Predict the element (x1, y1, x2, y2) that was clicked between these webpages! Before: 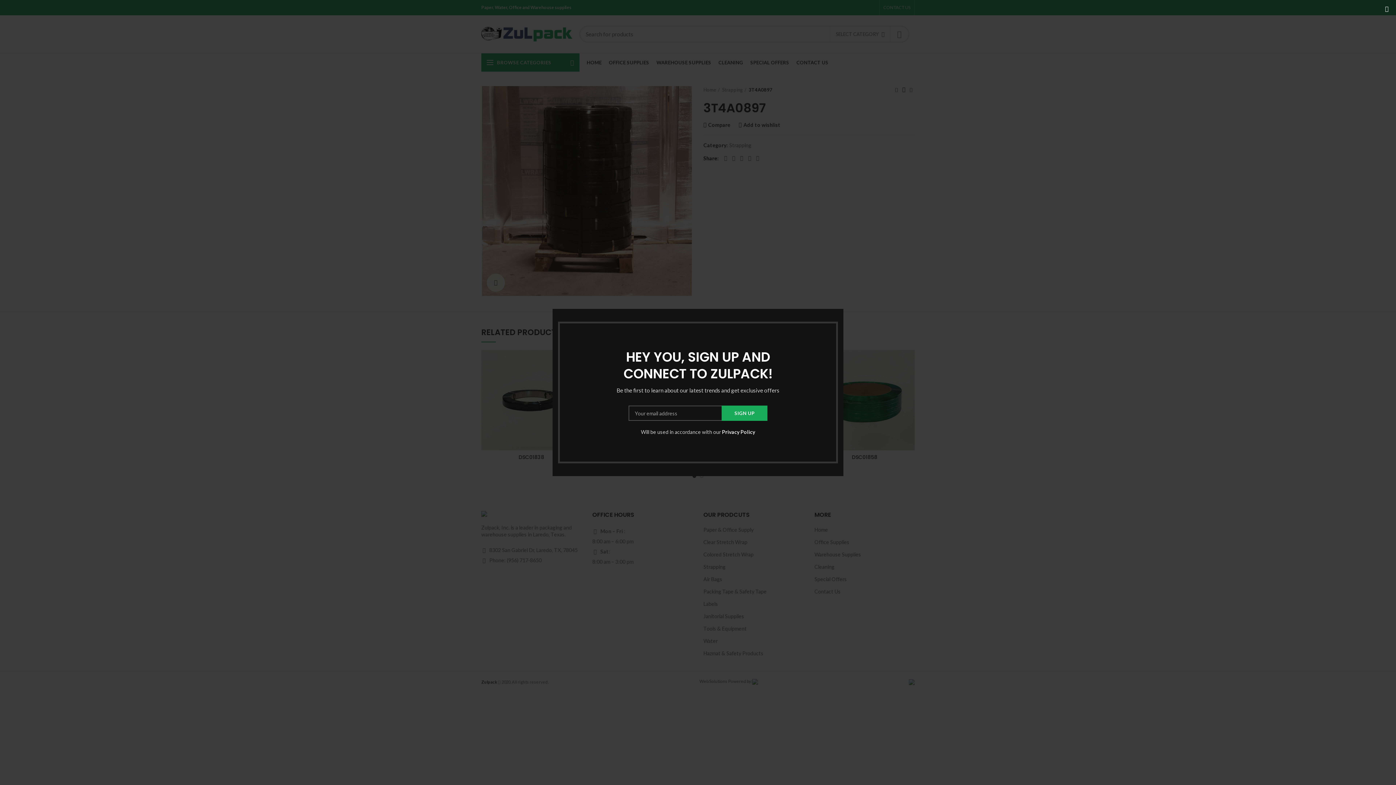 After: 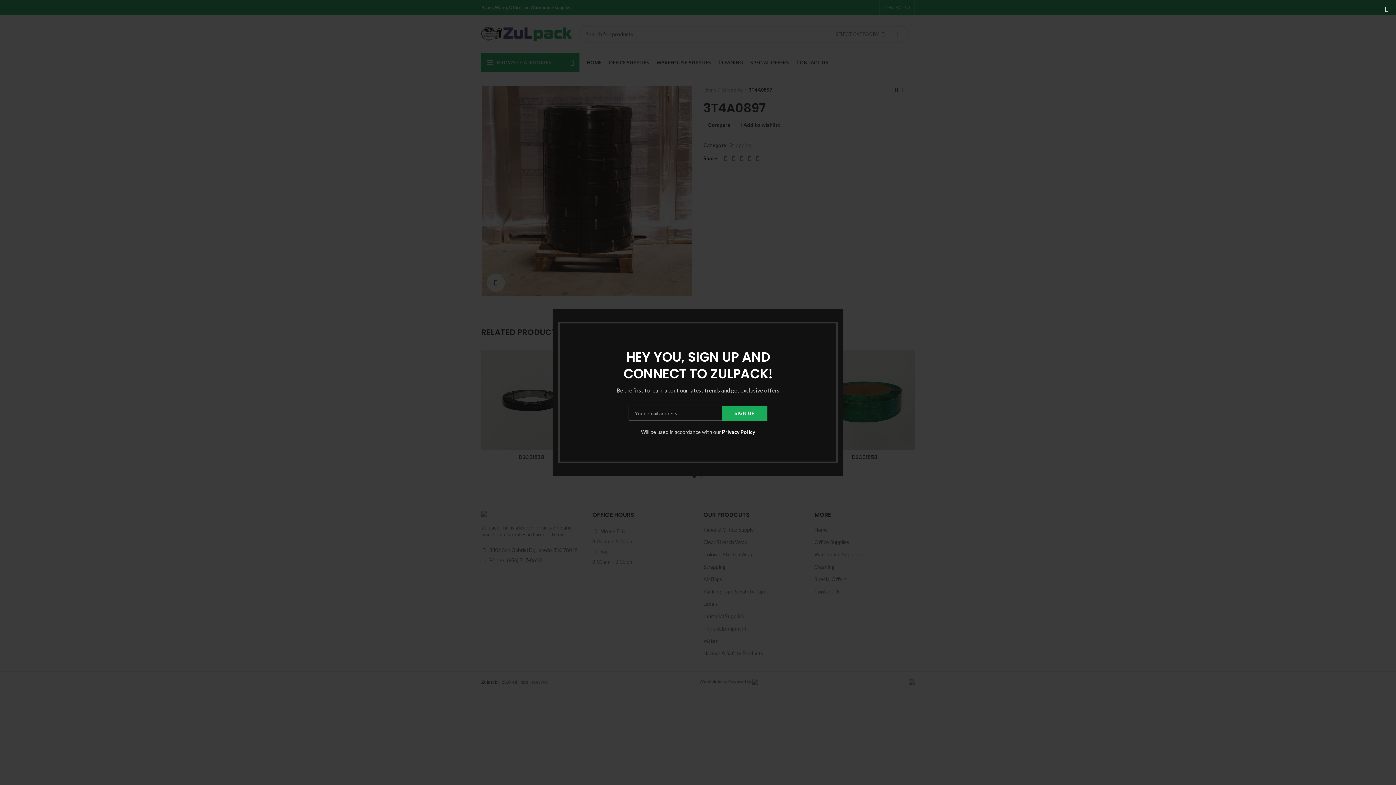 Action: bbox: (722, 429, 755, 435) label: Privacy Policy